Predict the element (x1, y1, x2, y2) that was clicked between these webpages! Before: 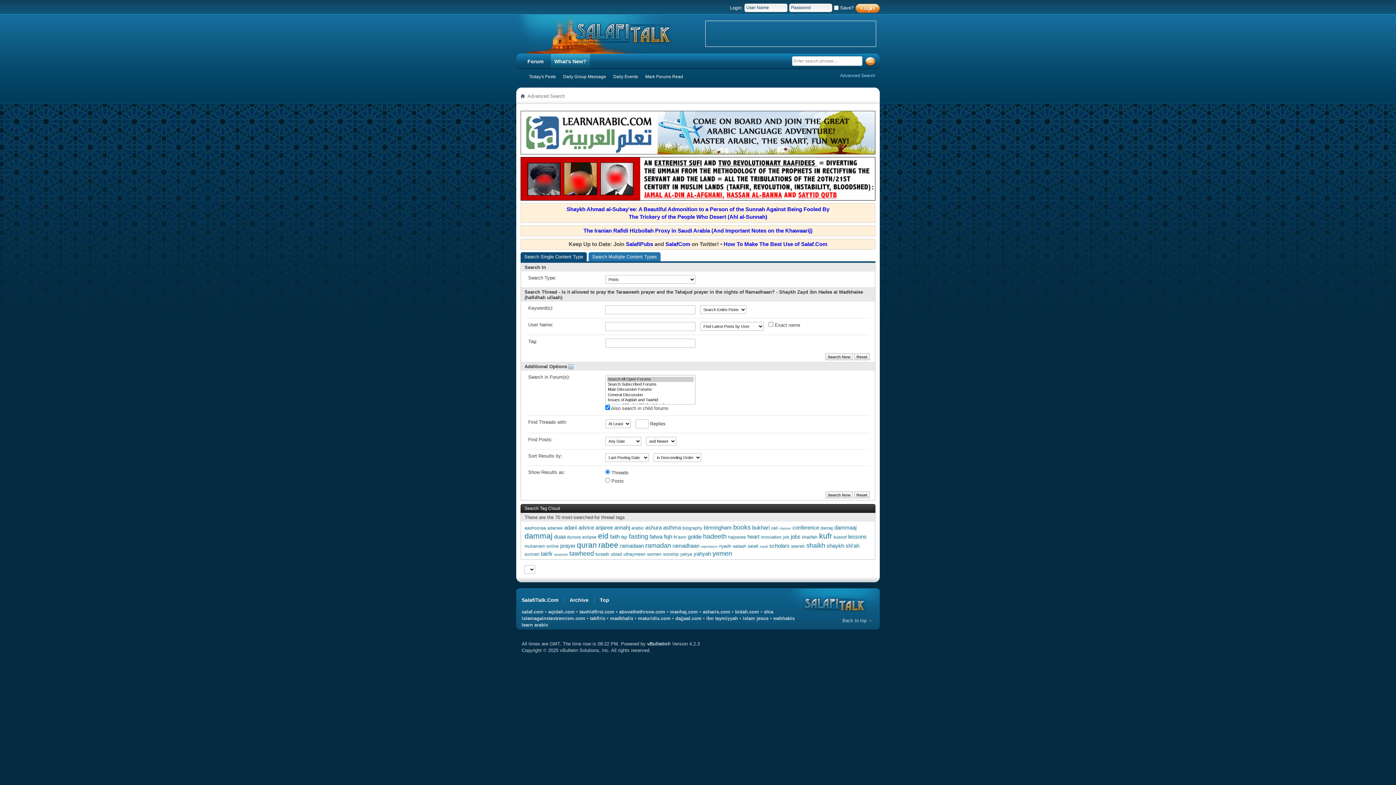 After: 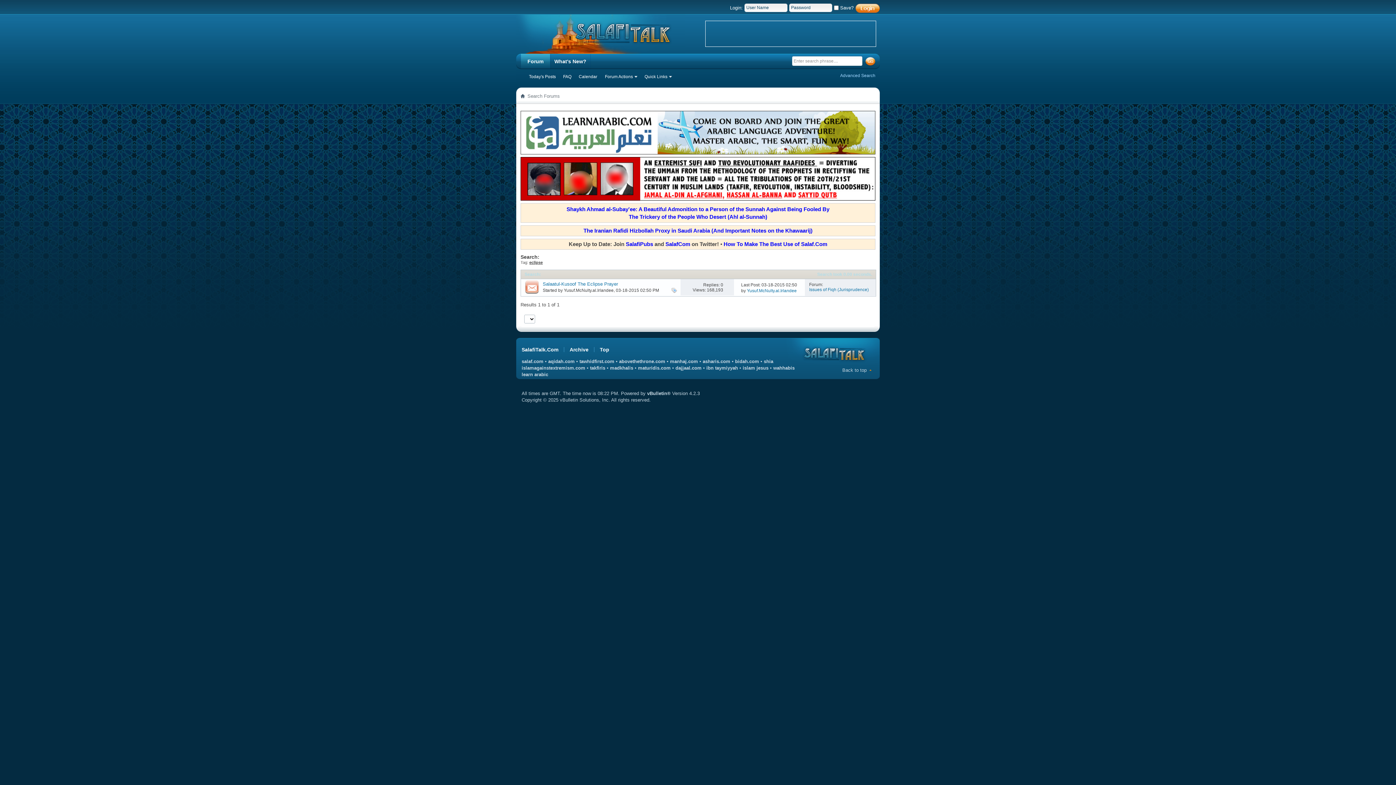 Action: bbox: (582, 534, 596, 540) label: eclipse